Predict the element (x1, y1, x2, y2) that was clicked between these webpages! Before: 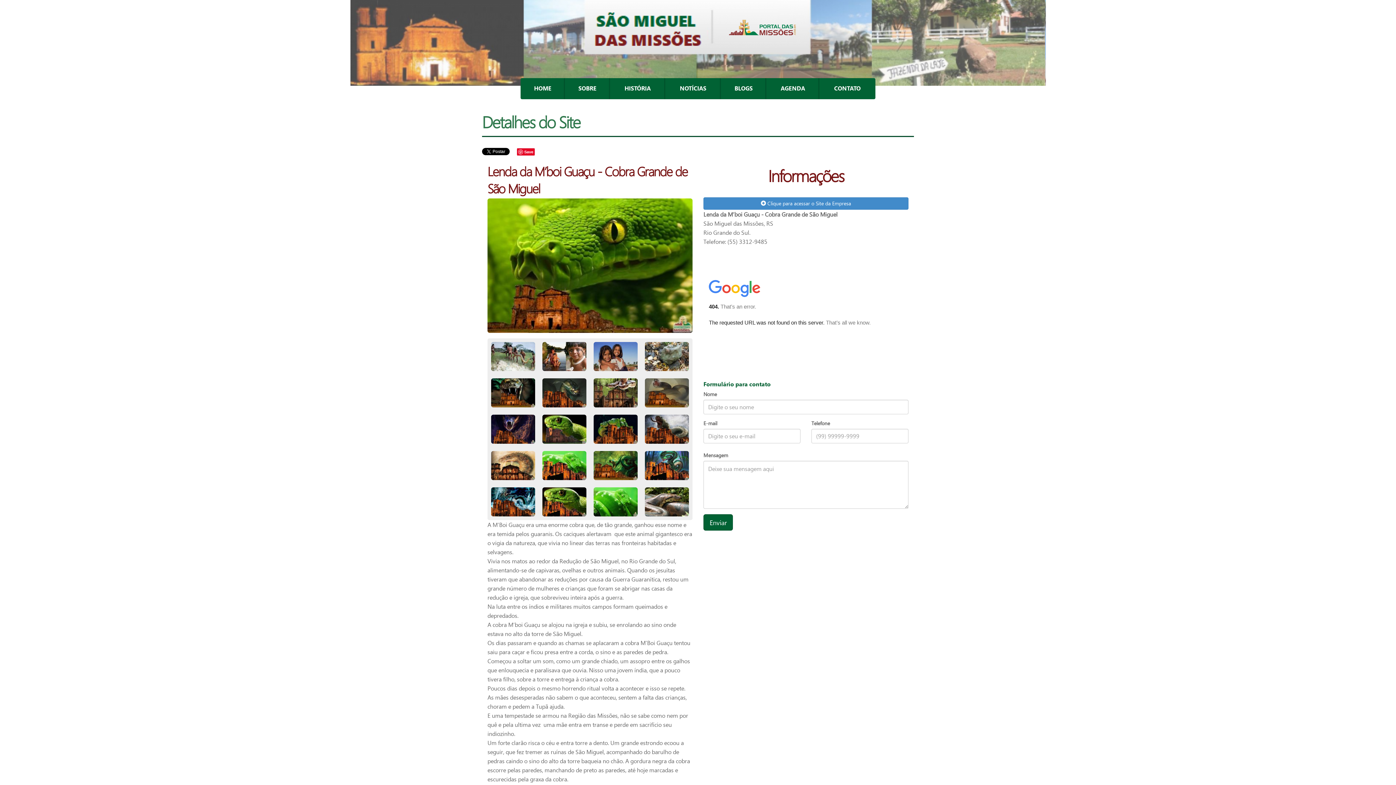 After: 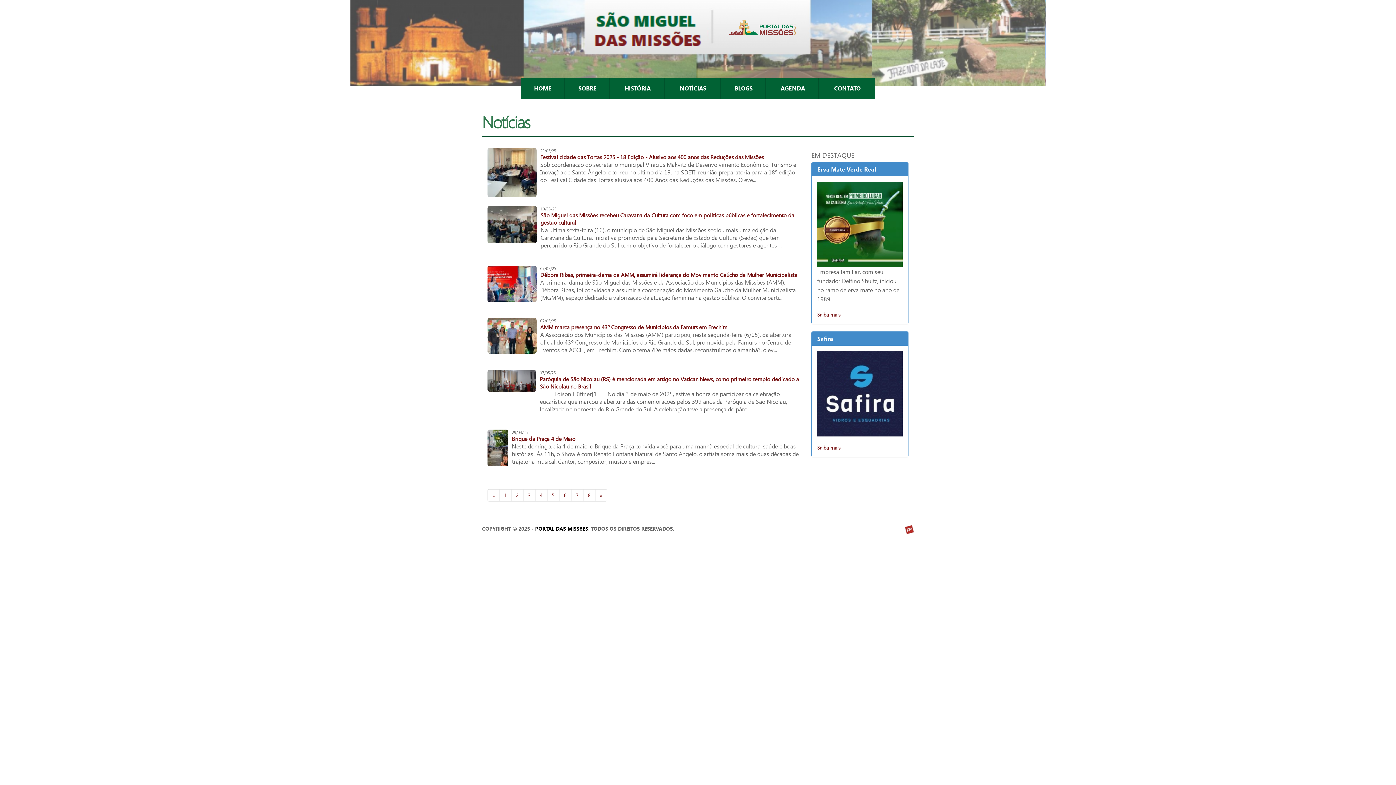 Action: label: NOTÍCIAS bbox: (665, 78, 721, 99)